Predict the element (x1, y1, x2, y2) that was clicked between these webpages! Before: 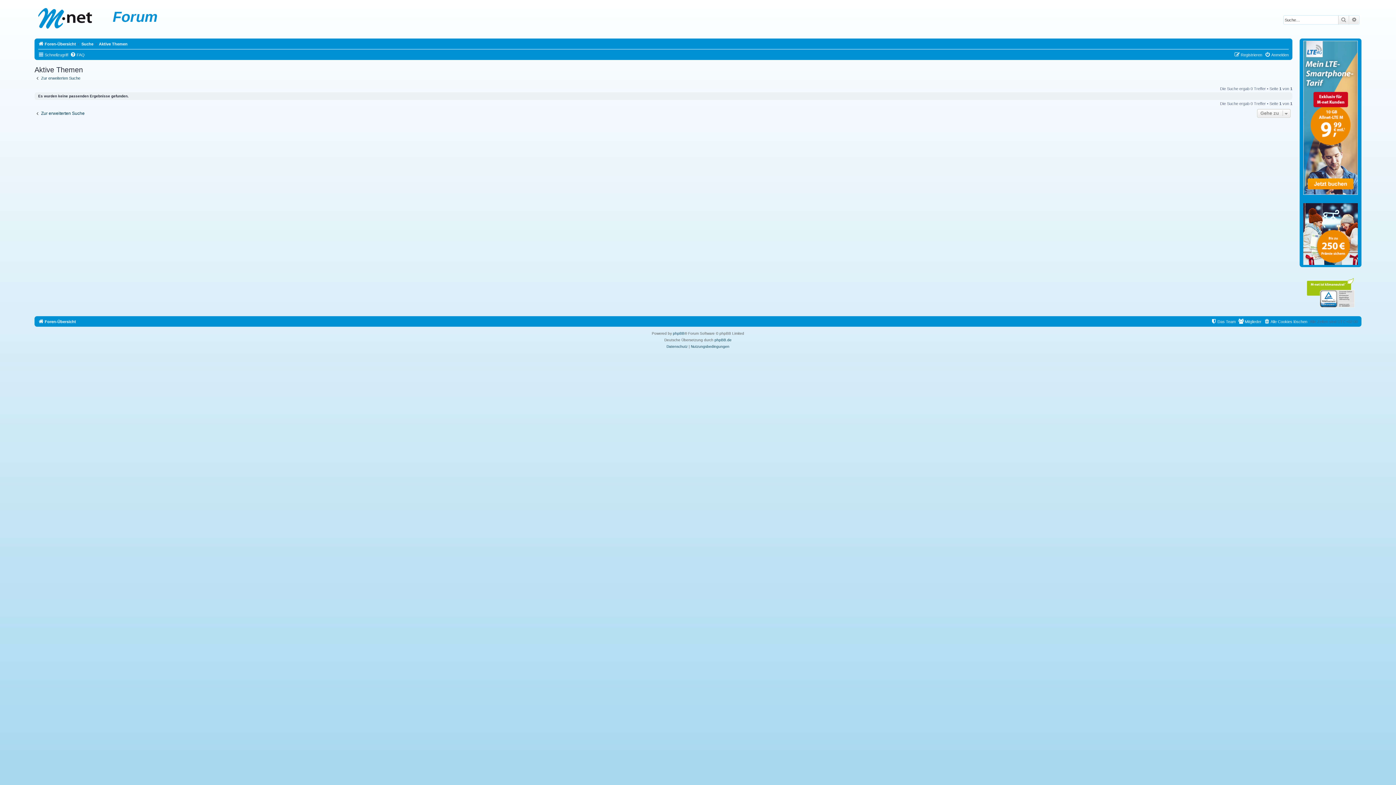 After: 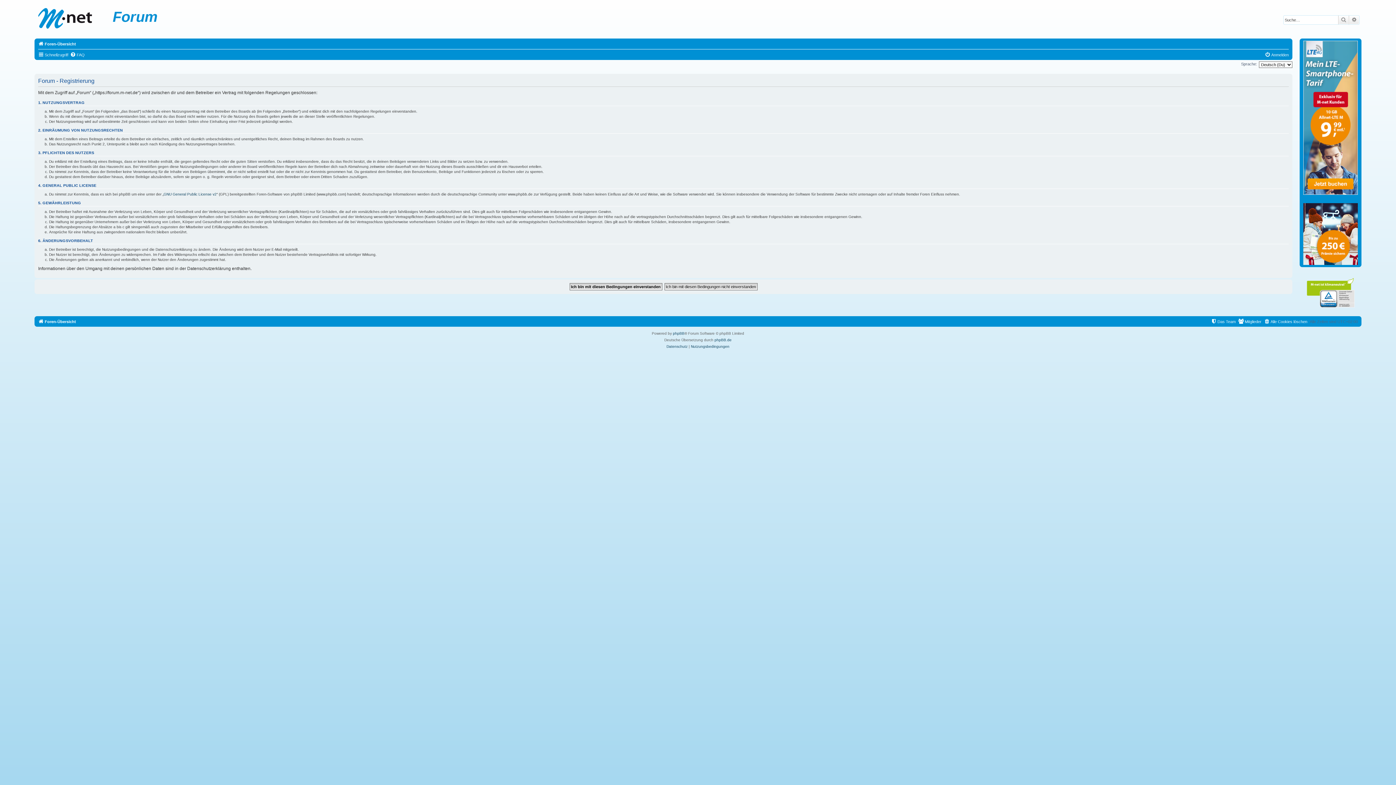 Action: bbox: (1234, 50, 1262, 59) label: Registrieren